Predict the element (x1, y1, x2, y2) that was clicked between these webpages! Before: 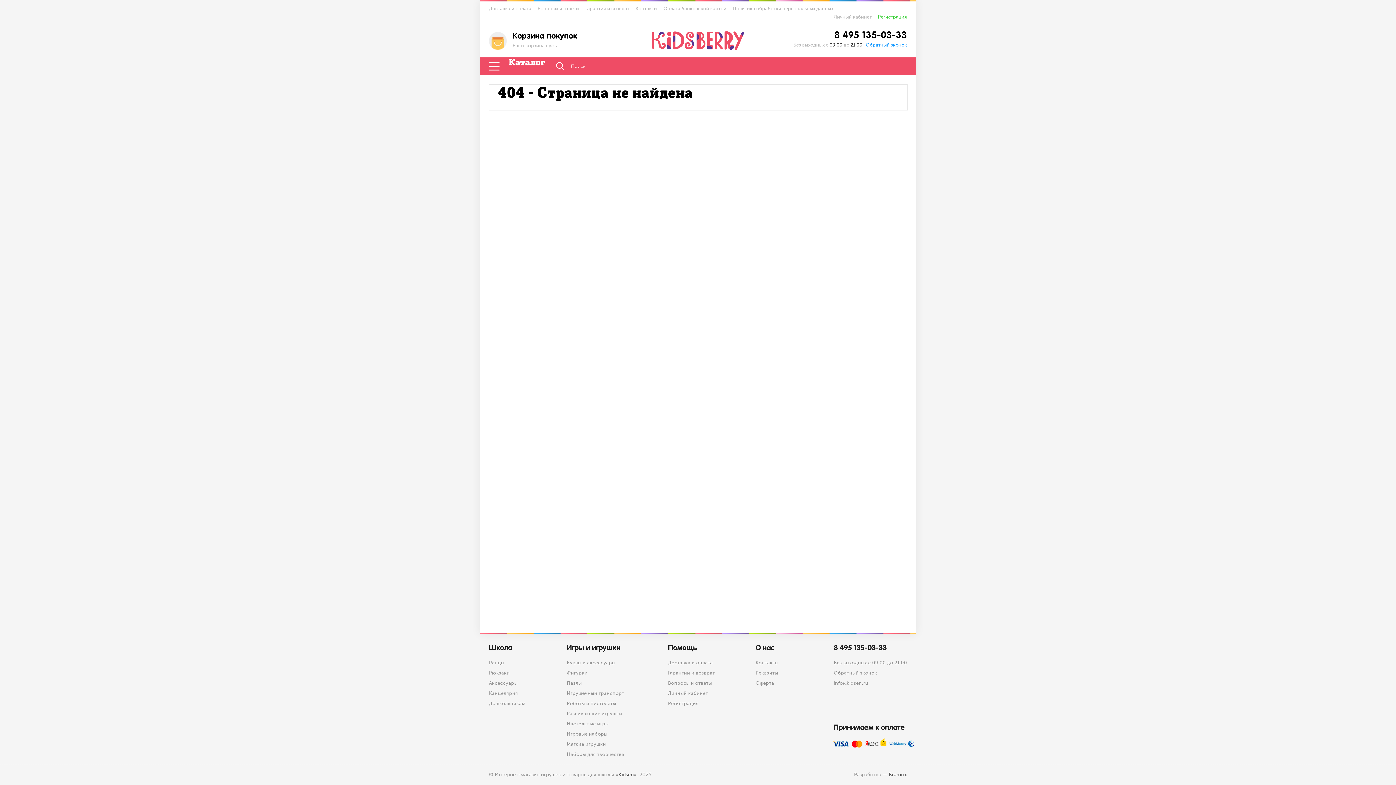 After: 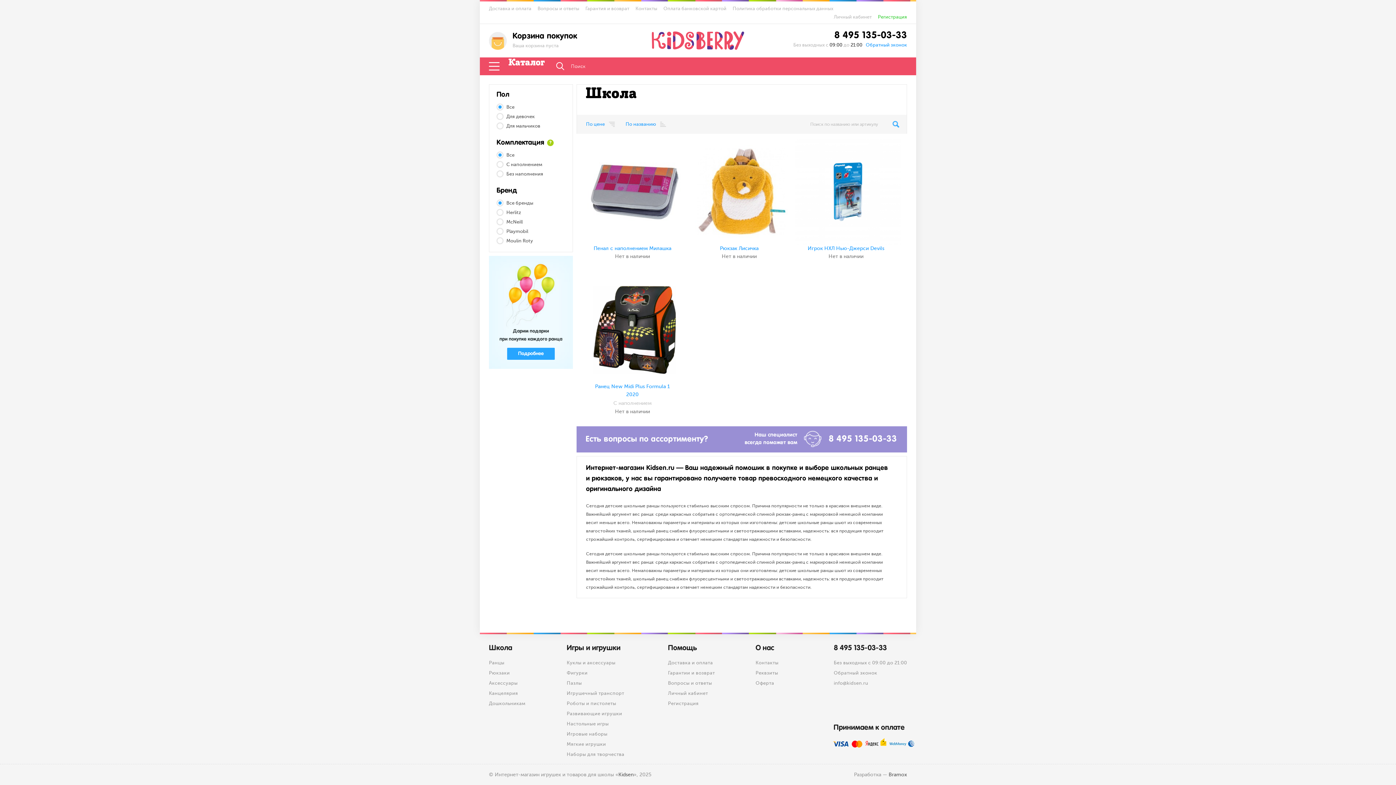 Action: label: Школа bbox: (489, 645, 512, 652)